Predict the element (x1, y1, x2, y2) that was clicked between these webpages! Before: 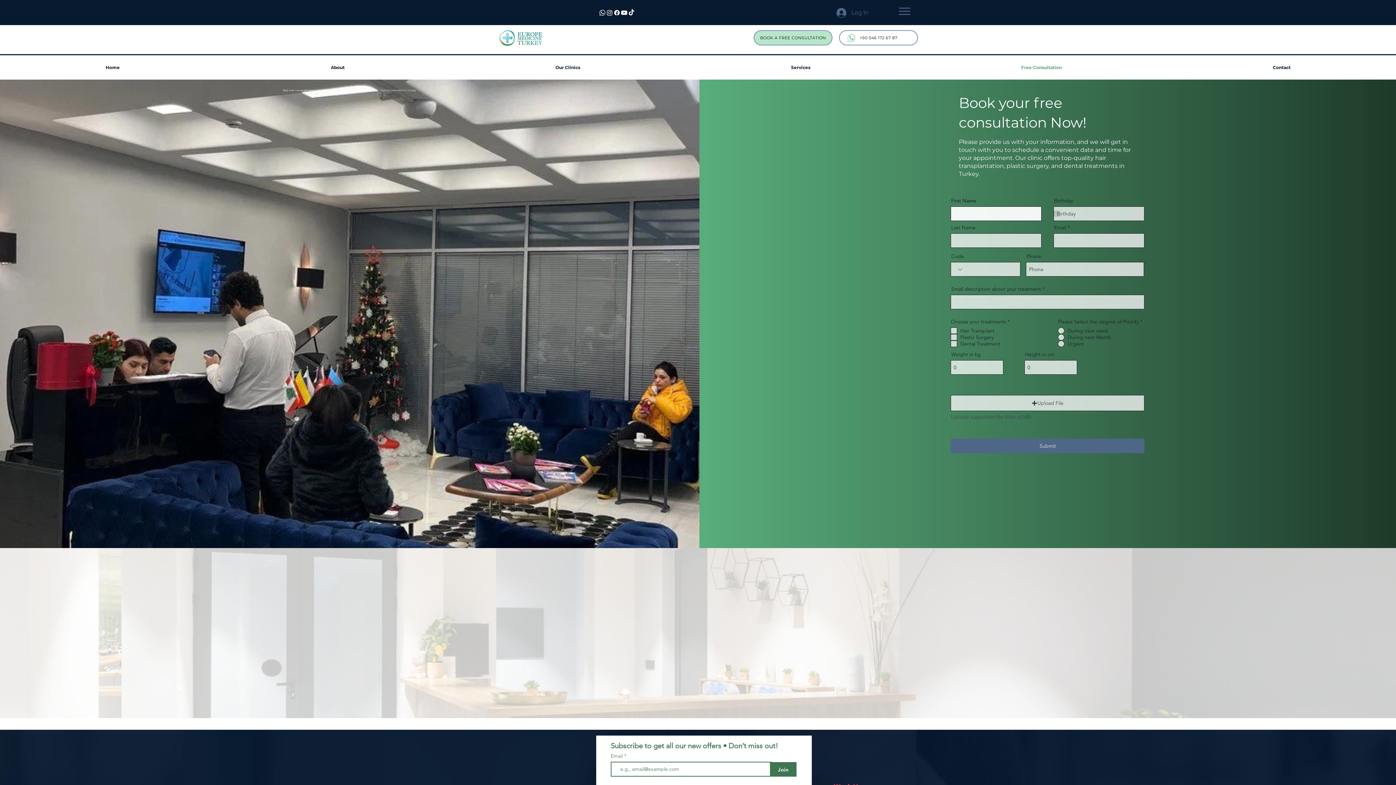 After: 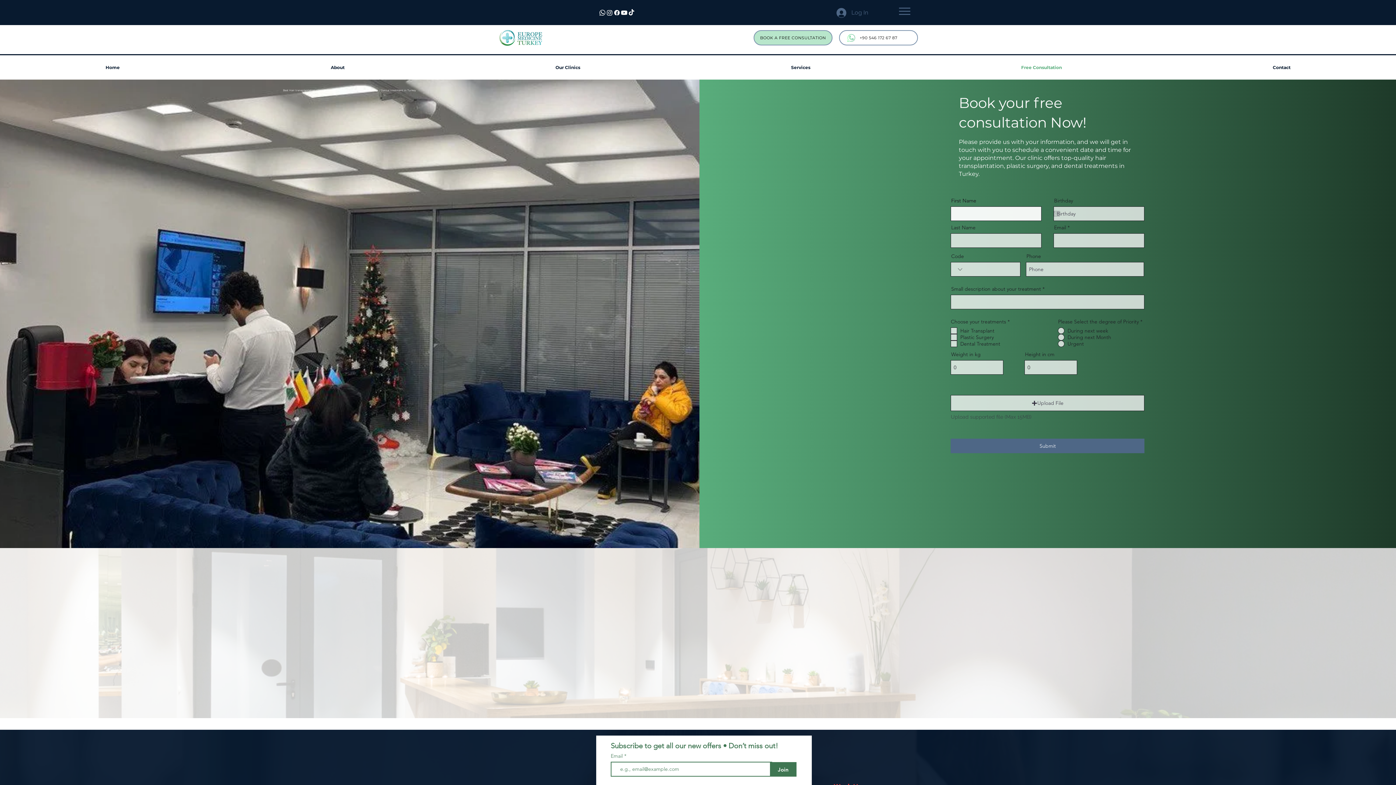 Action: bbox: (606, 9, 613, 16) label: Instagram 